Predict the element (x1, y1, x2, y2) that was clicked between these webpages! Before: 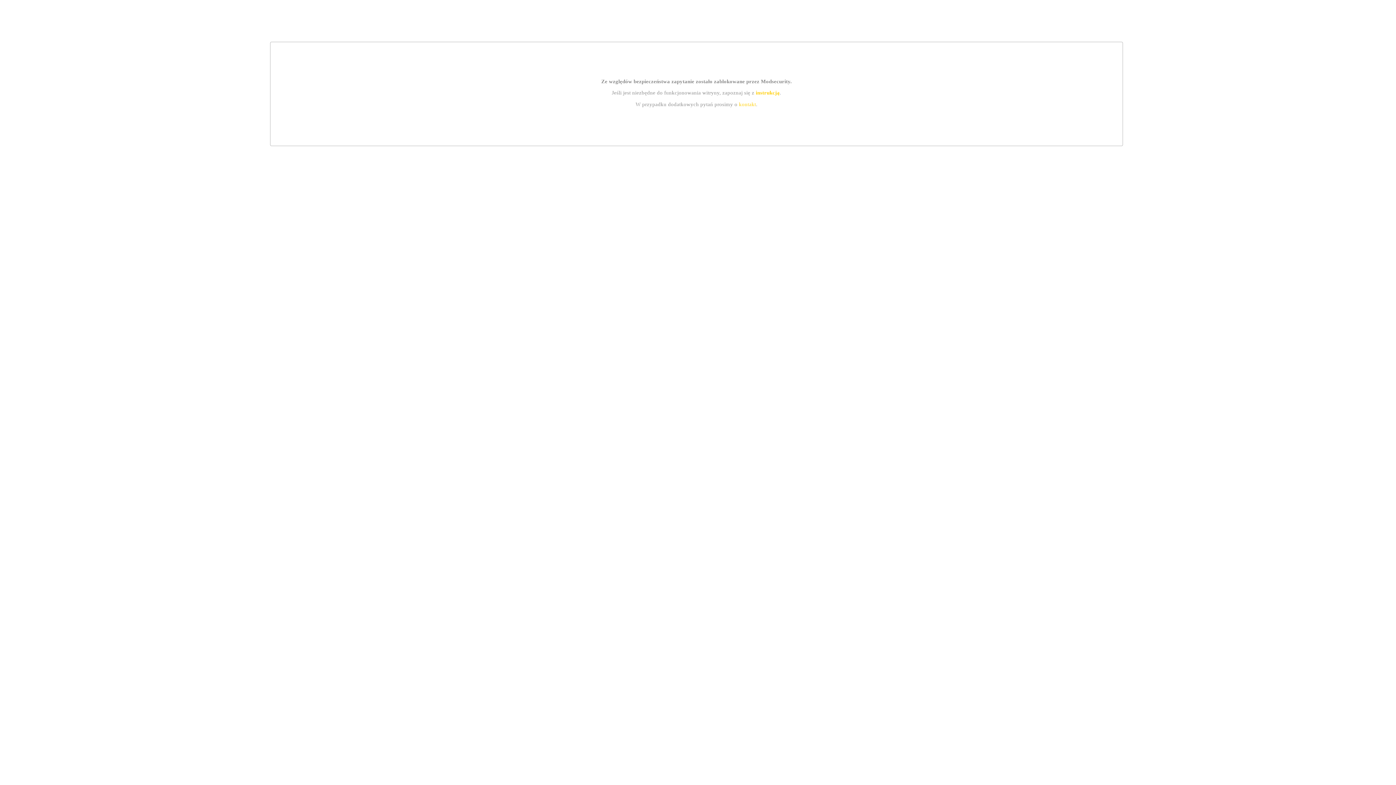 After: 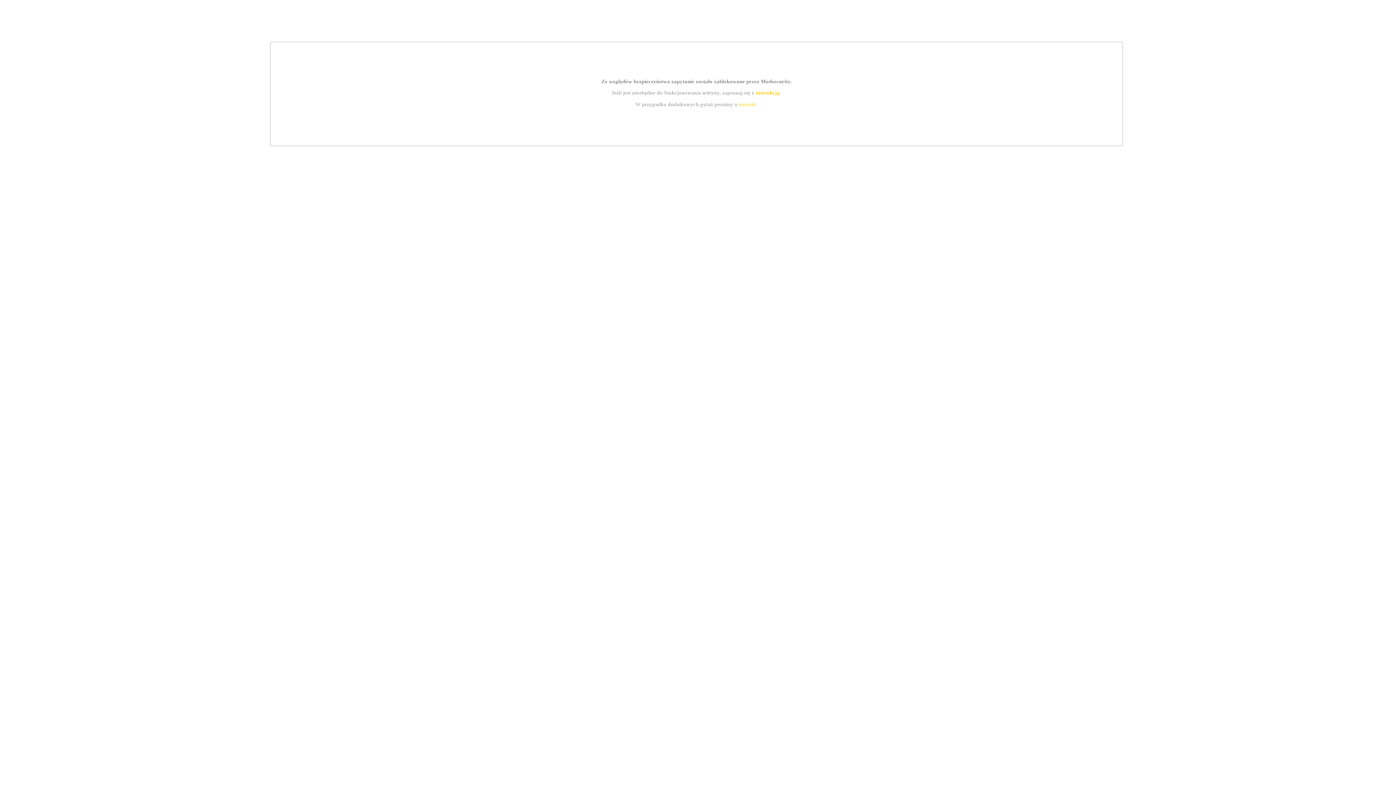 Action: label: kontakt bbox: (739, 101, 756, 107)